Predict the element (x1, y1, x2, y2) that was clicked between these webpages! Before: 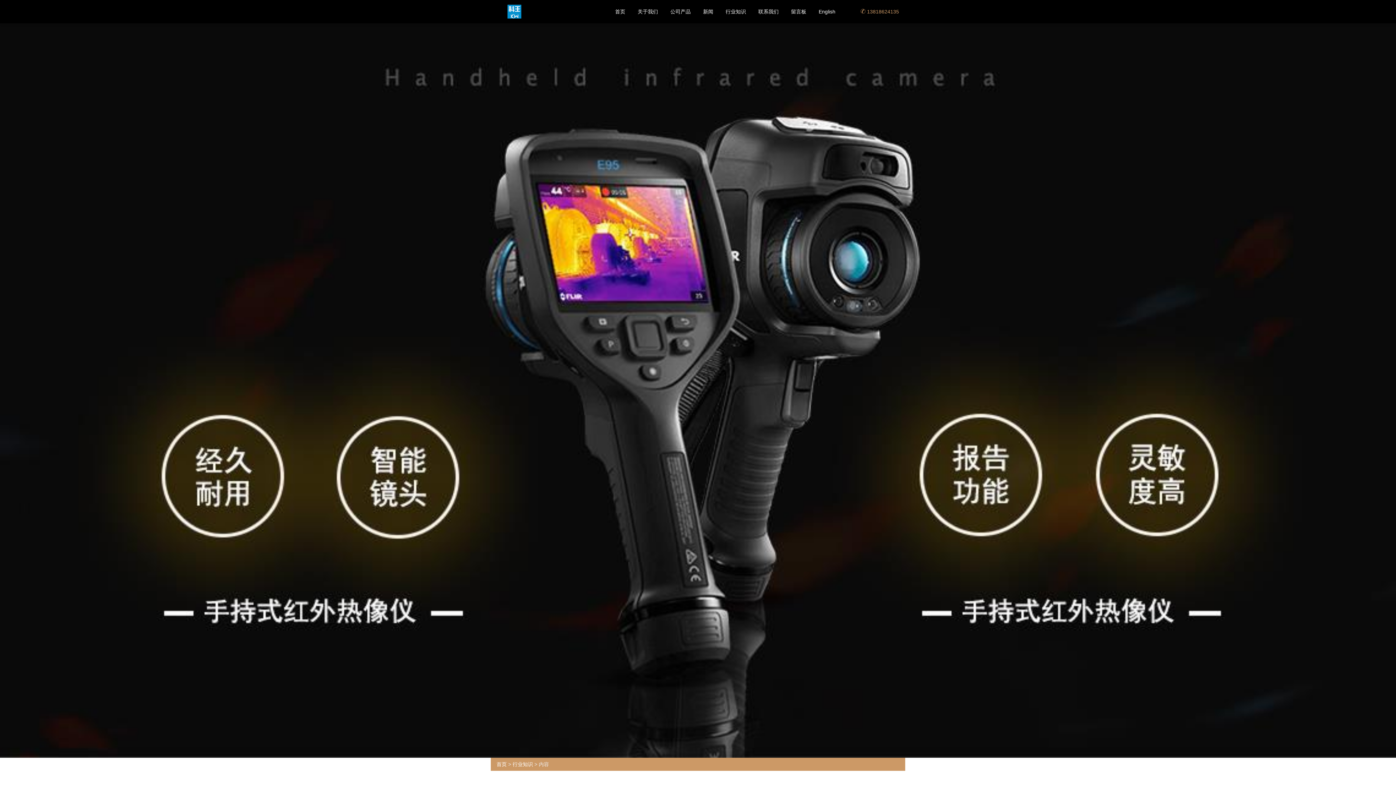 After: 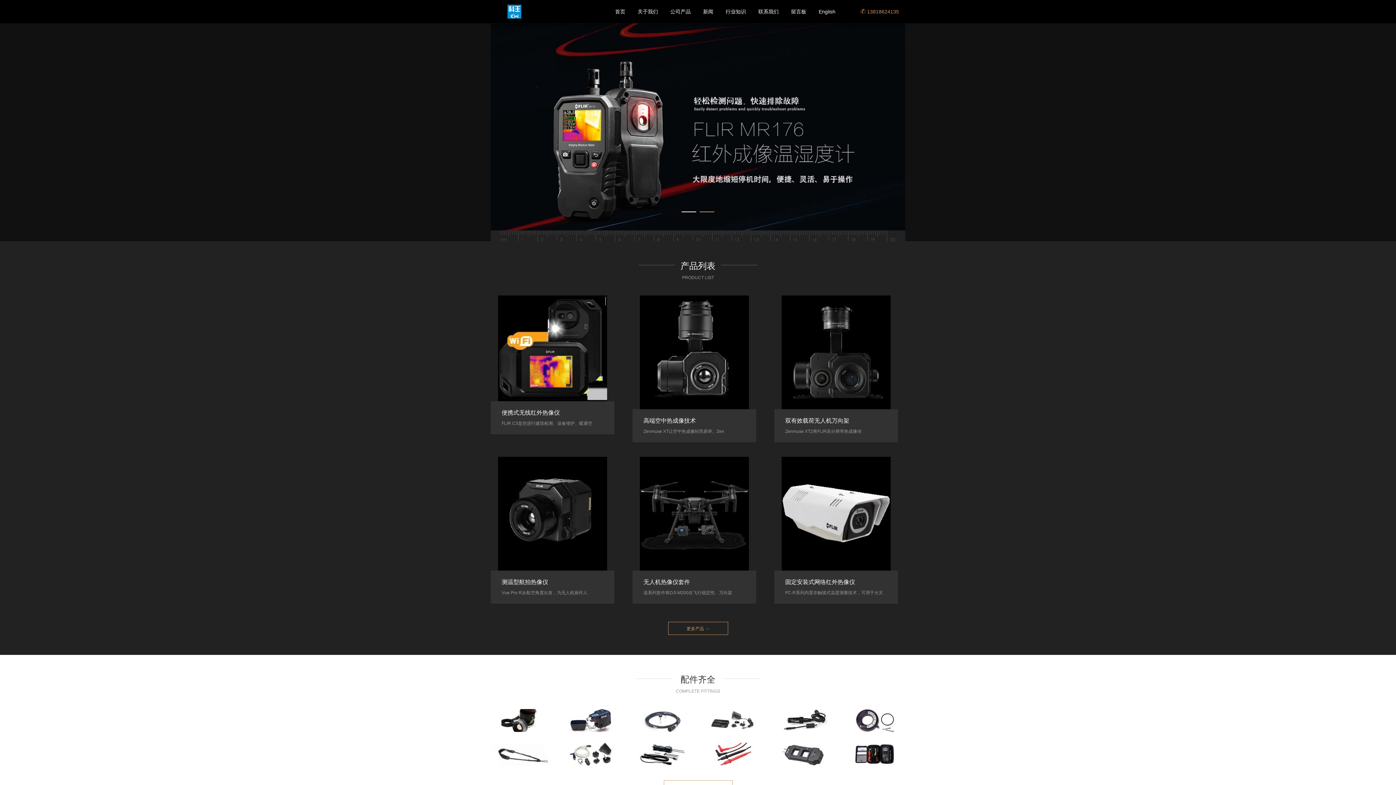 Action: bbox: (496, 761, 506, 767) label: 首页